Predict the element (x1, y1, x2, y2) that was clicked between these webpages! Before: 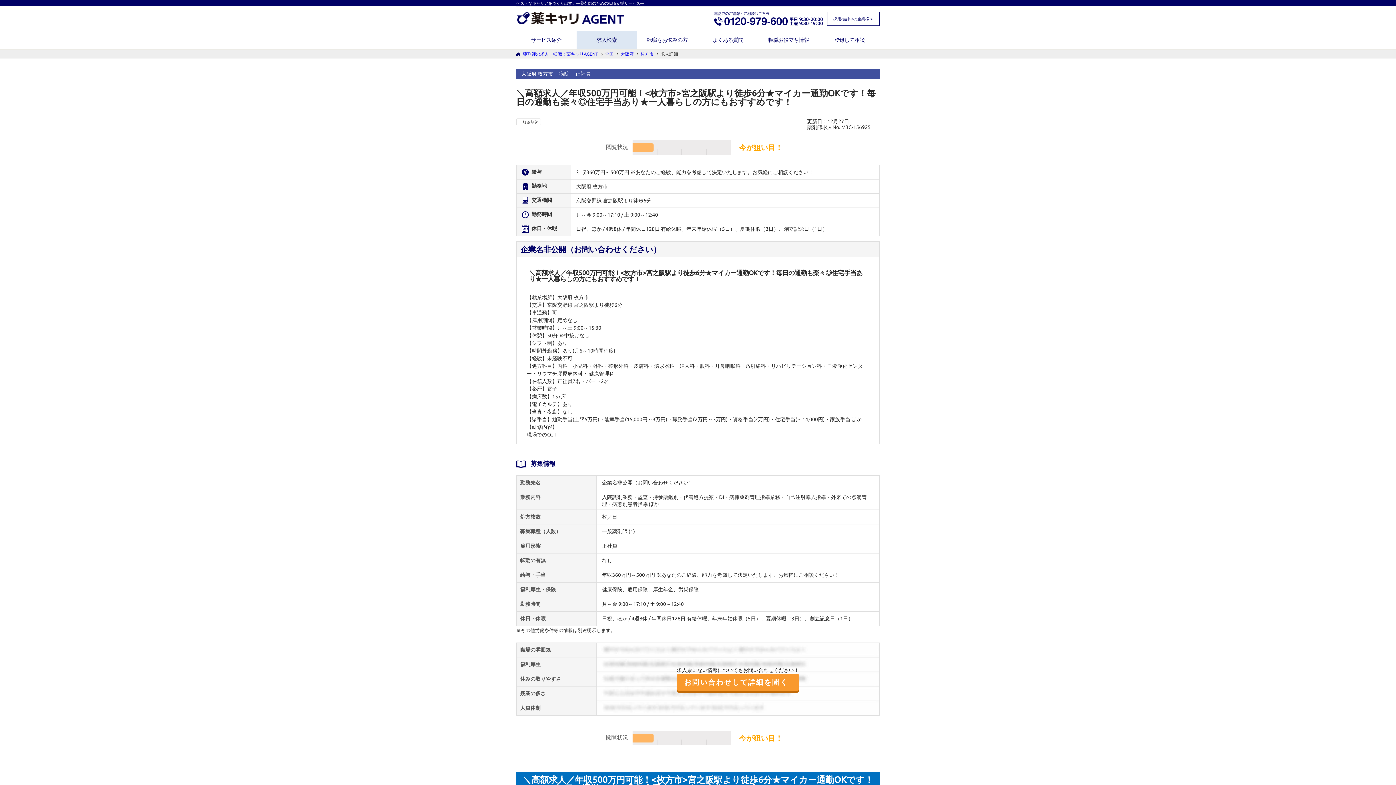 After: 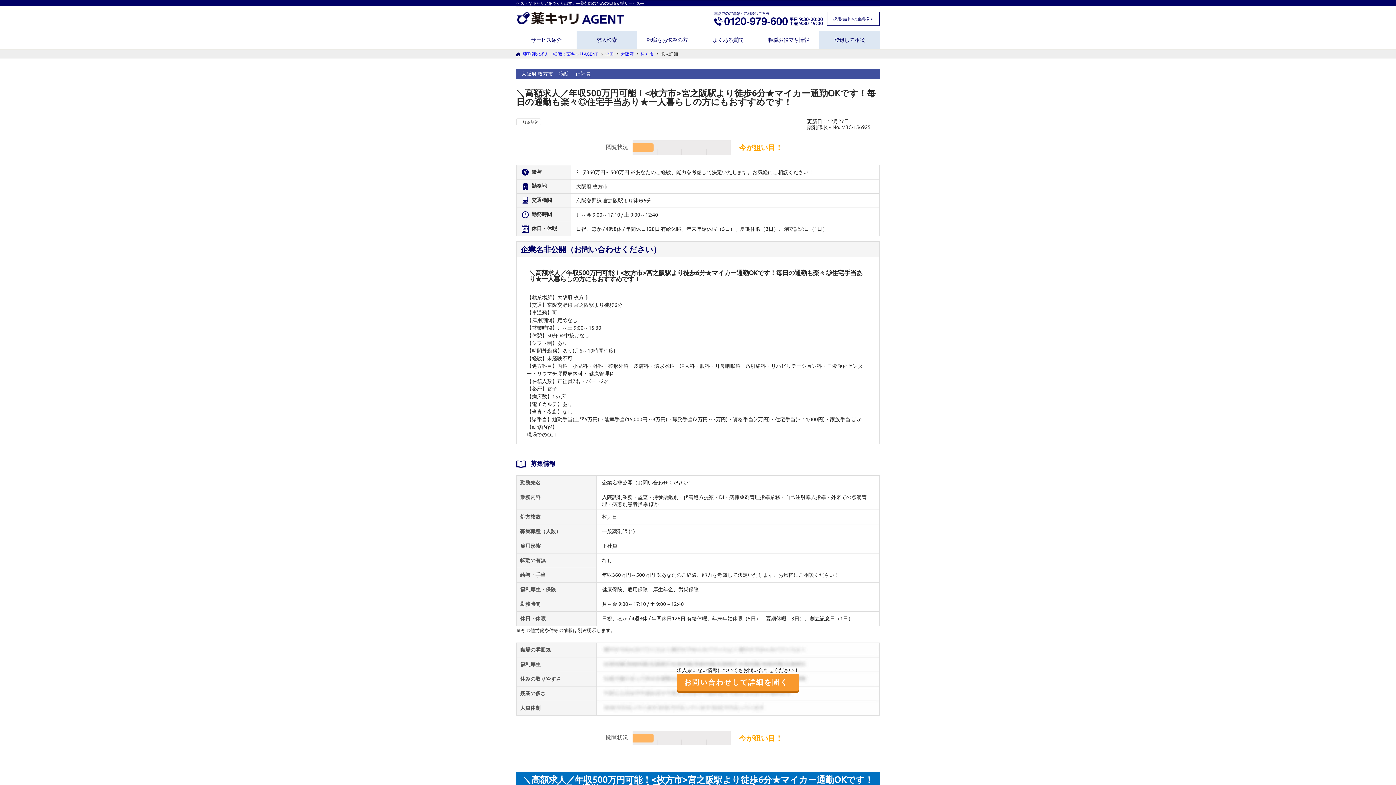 Action: label: 登録して相談 bbox: (819, 31, 880, 48)